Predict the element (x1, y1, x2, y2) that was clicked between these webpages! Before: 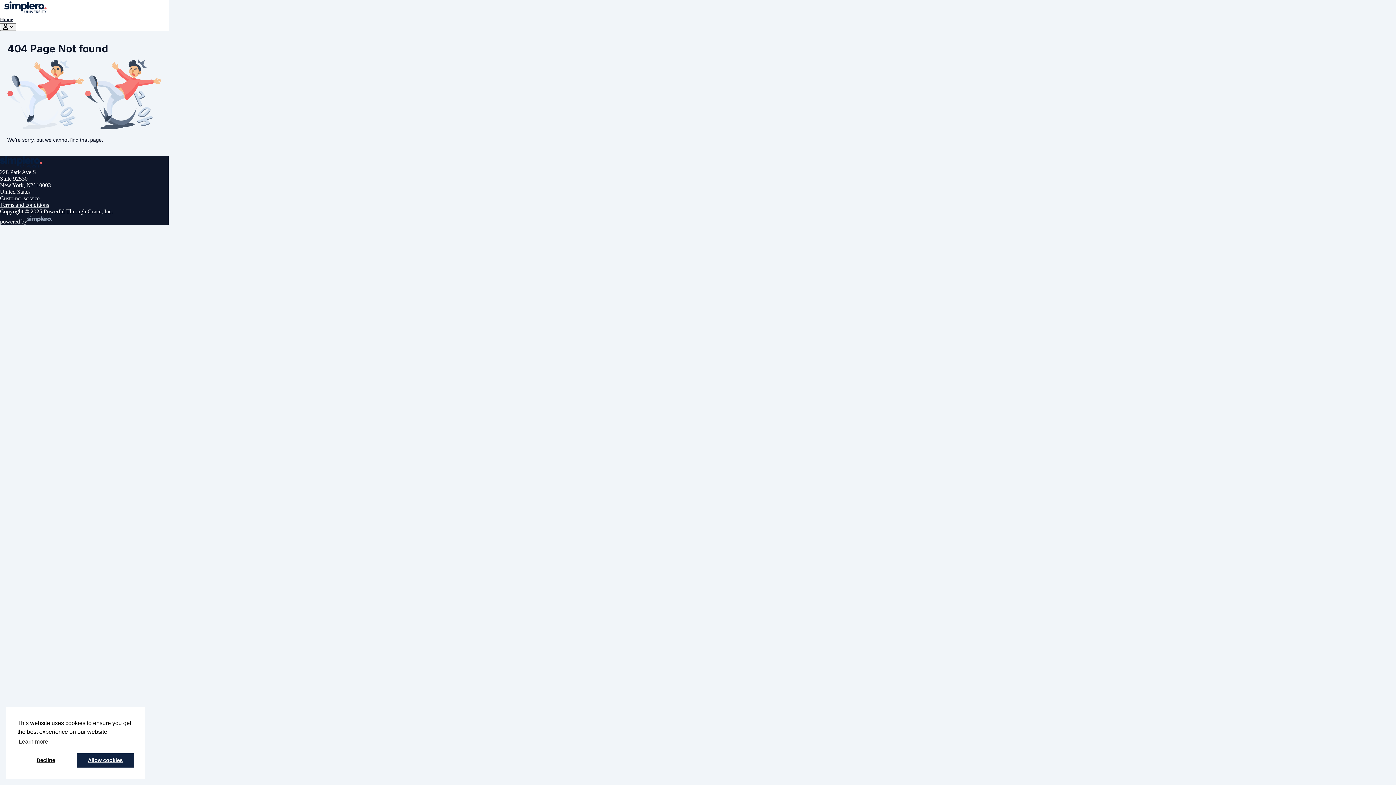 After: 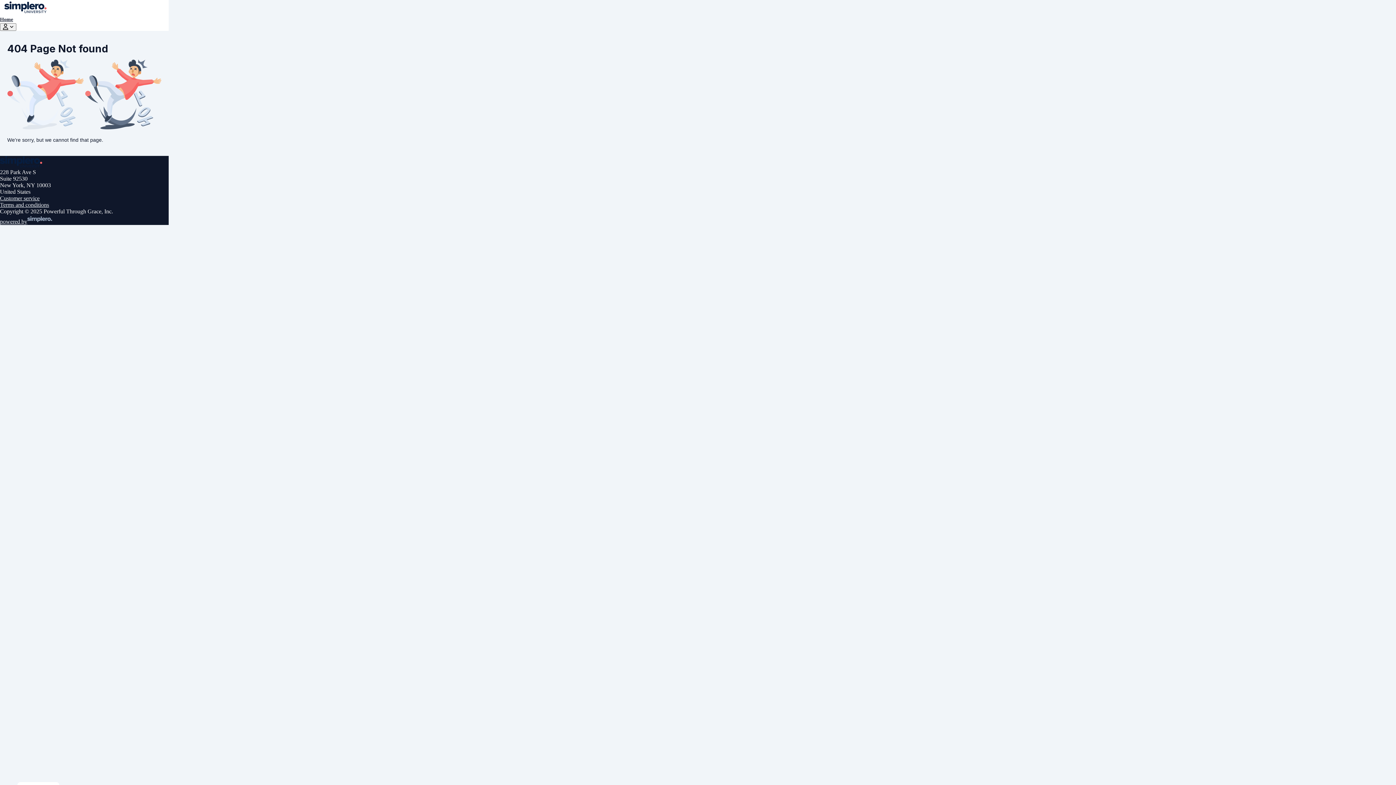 Action: bbox: (17, 753, 74, 768) label: deny cookies